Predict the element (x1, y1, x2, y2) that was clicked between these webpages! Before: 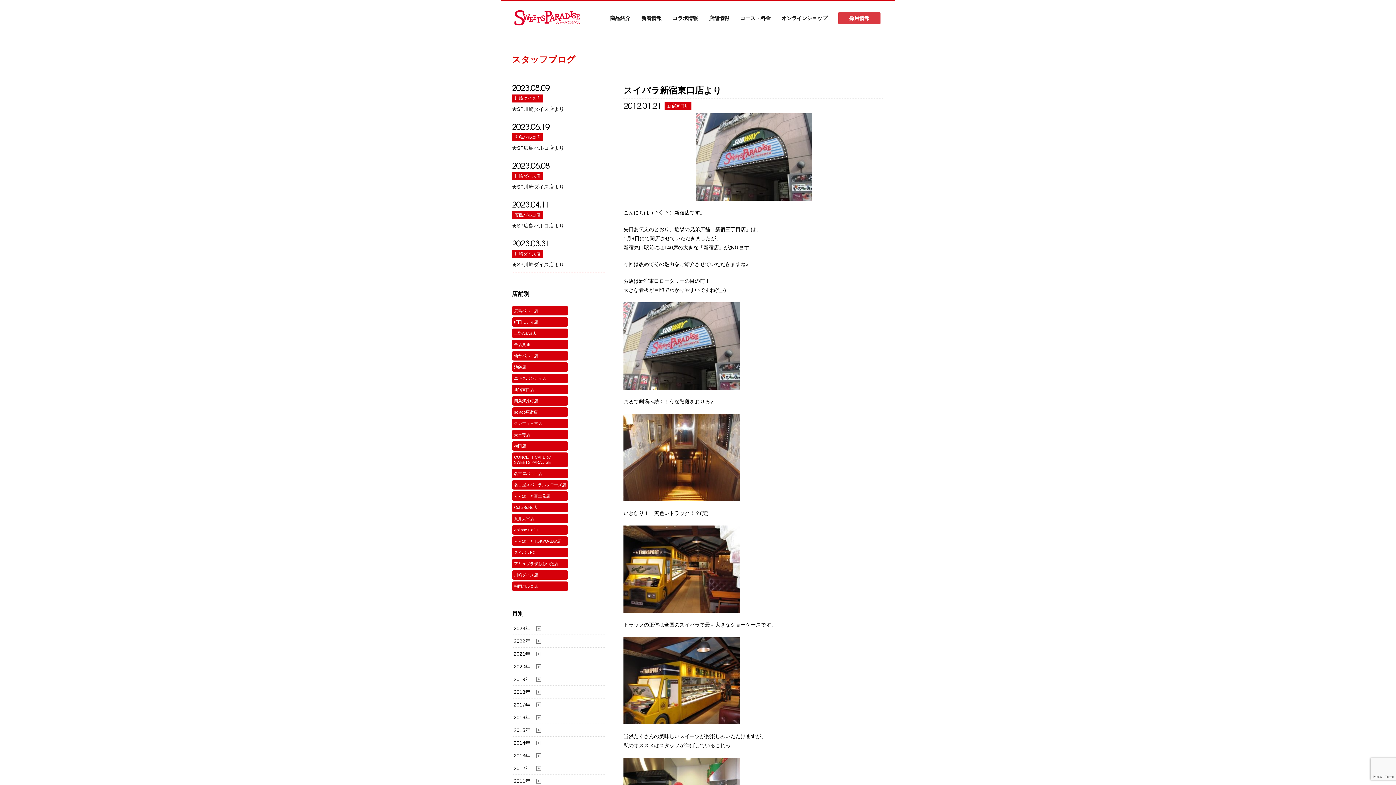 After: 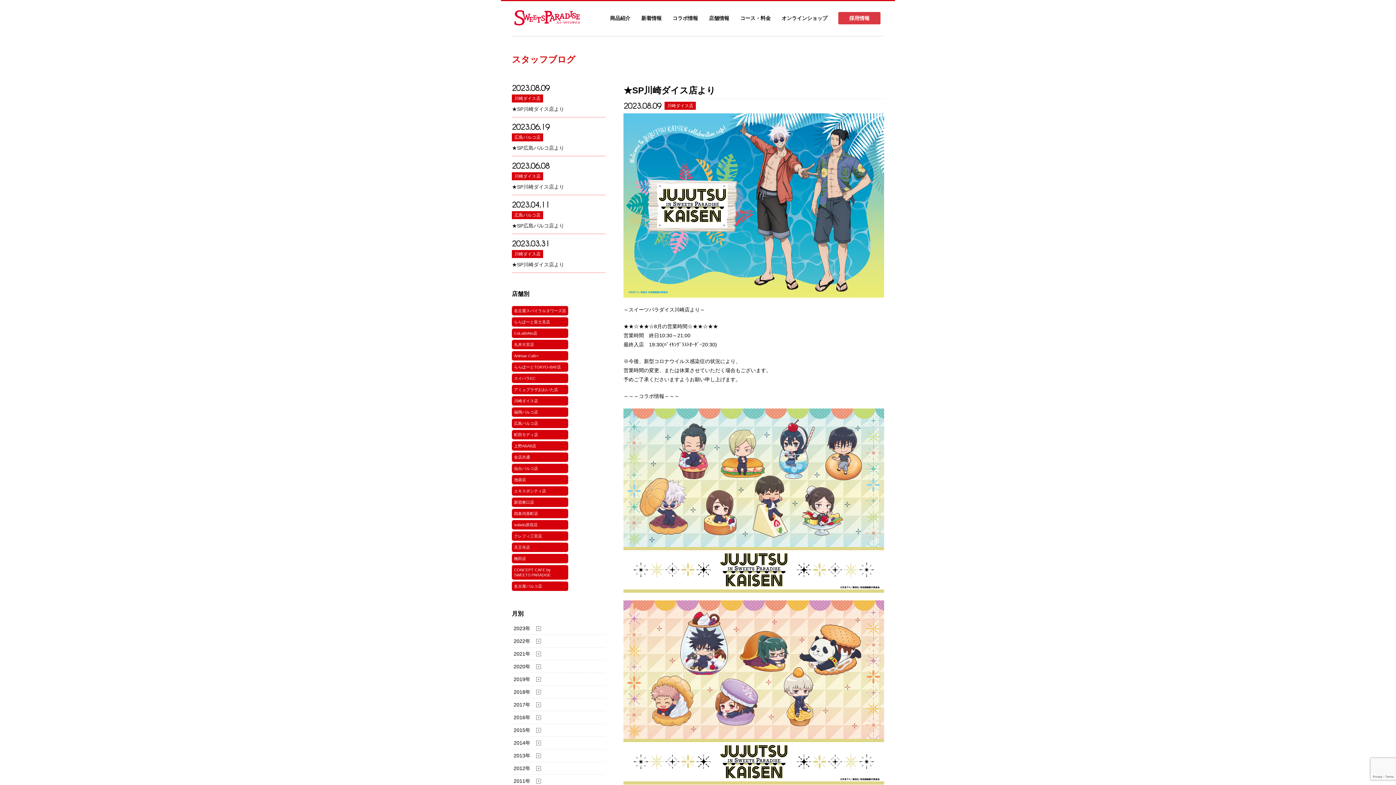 Action: label: ★SP川崎ダイス店より bbox: (512, 106, 564, 112)